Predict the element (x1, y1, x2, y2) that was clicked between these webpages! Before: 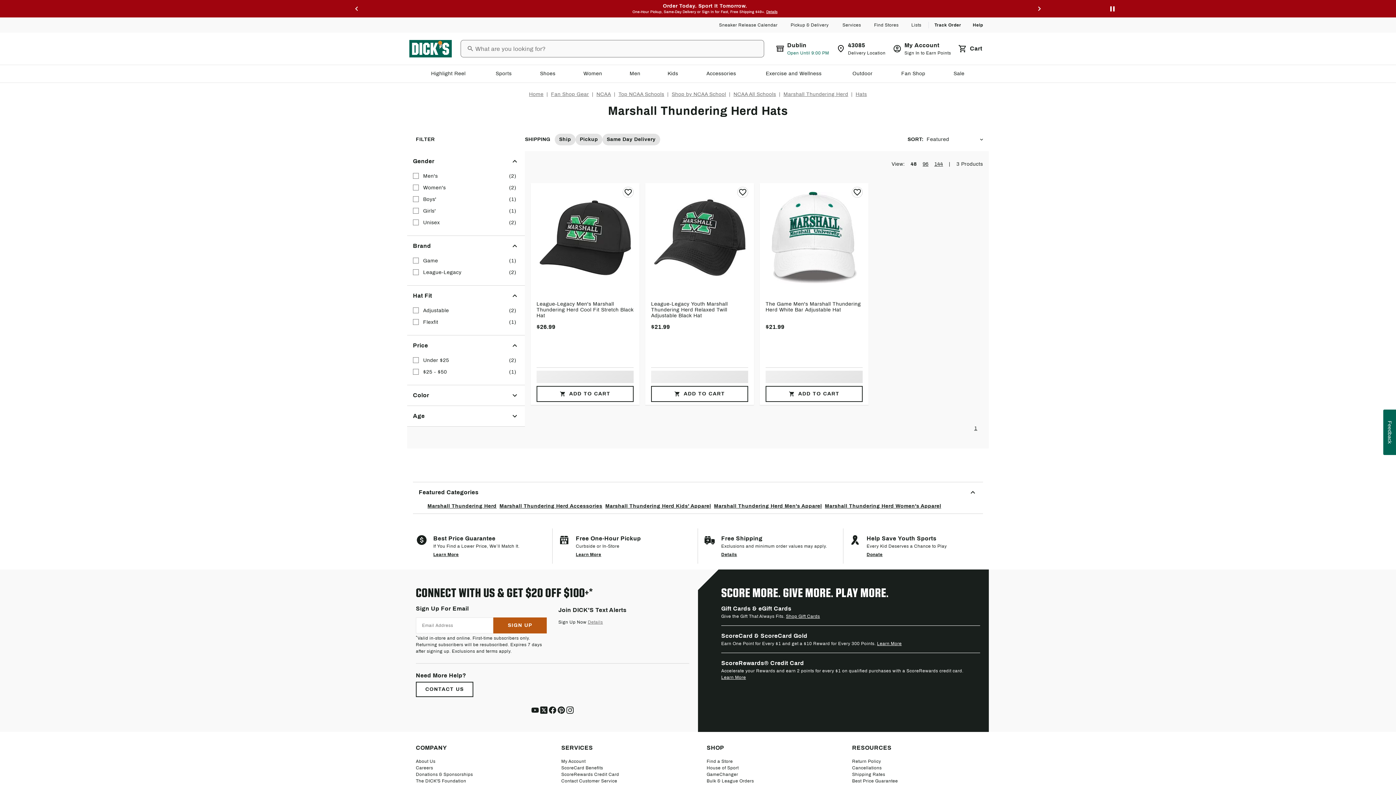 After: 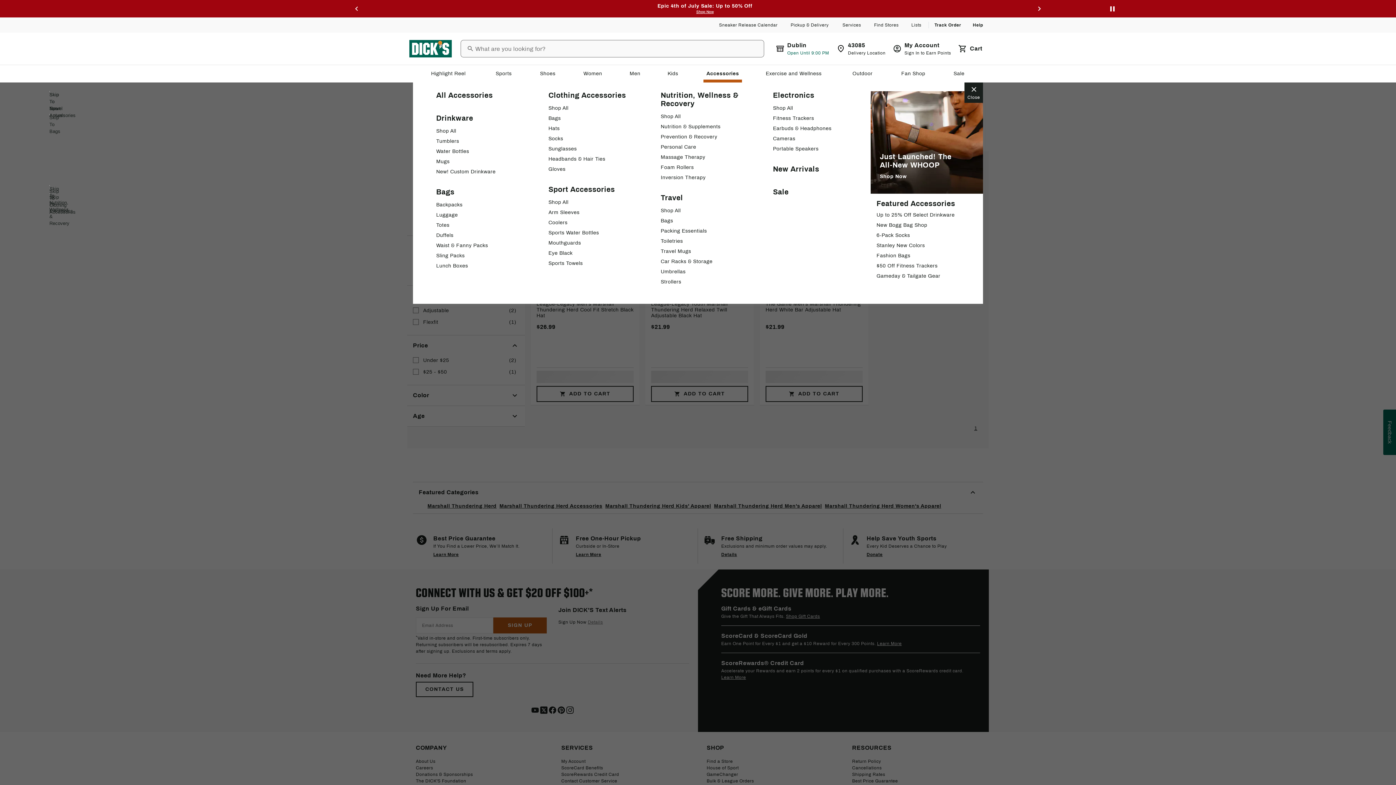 Action: bbox: (703, 68, 742, 79) label: Accessories